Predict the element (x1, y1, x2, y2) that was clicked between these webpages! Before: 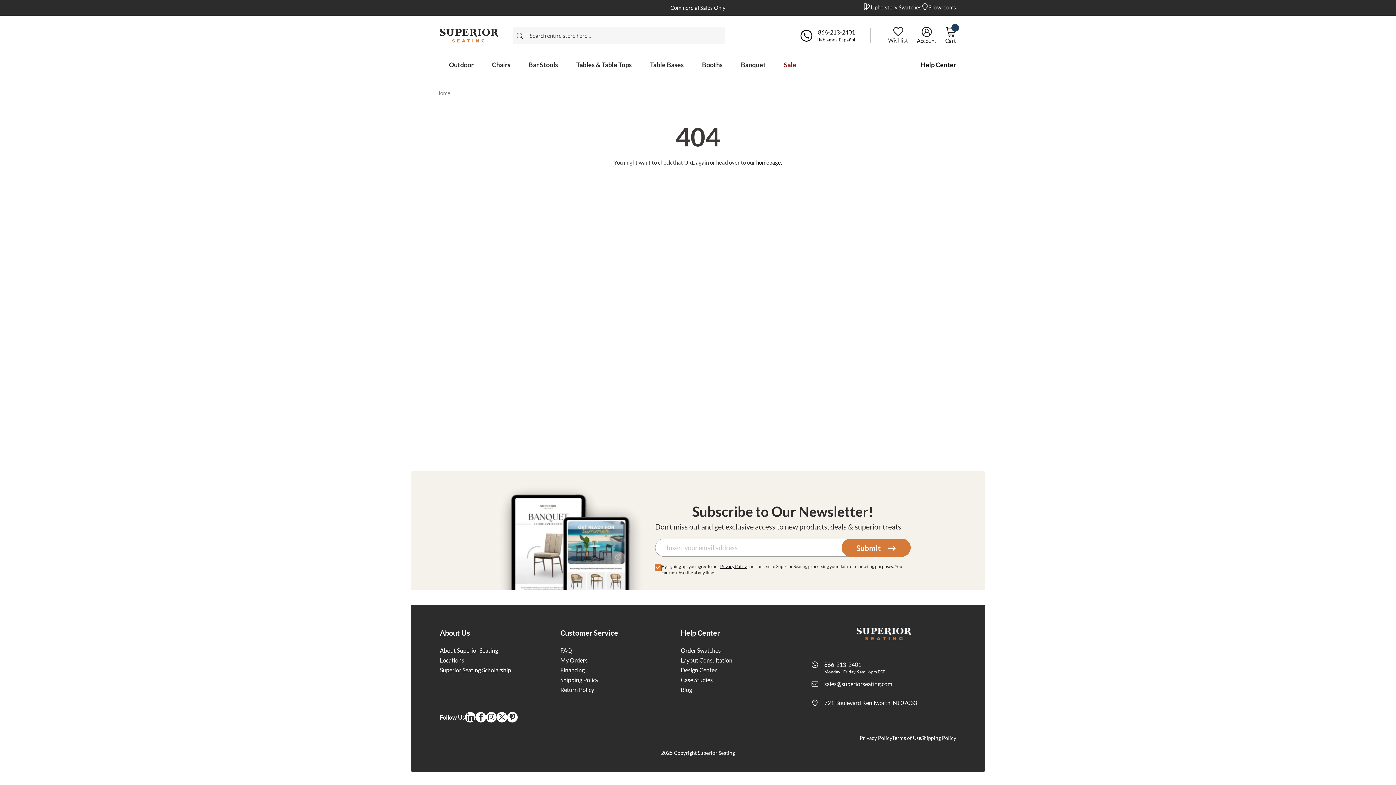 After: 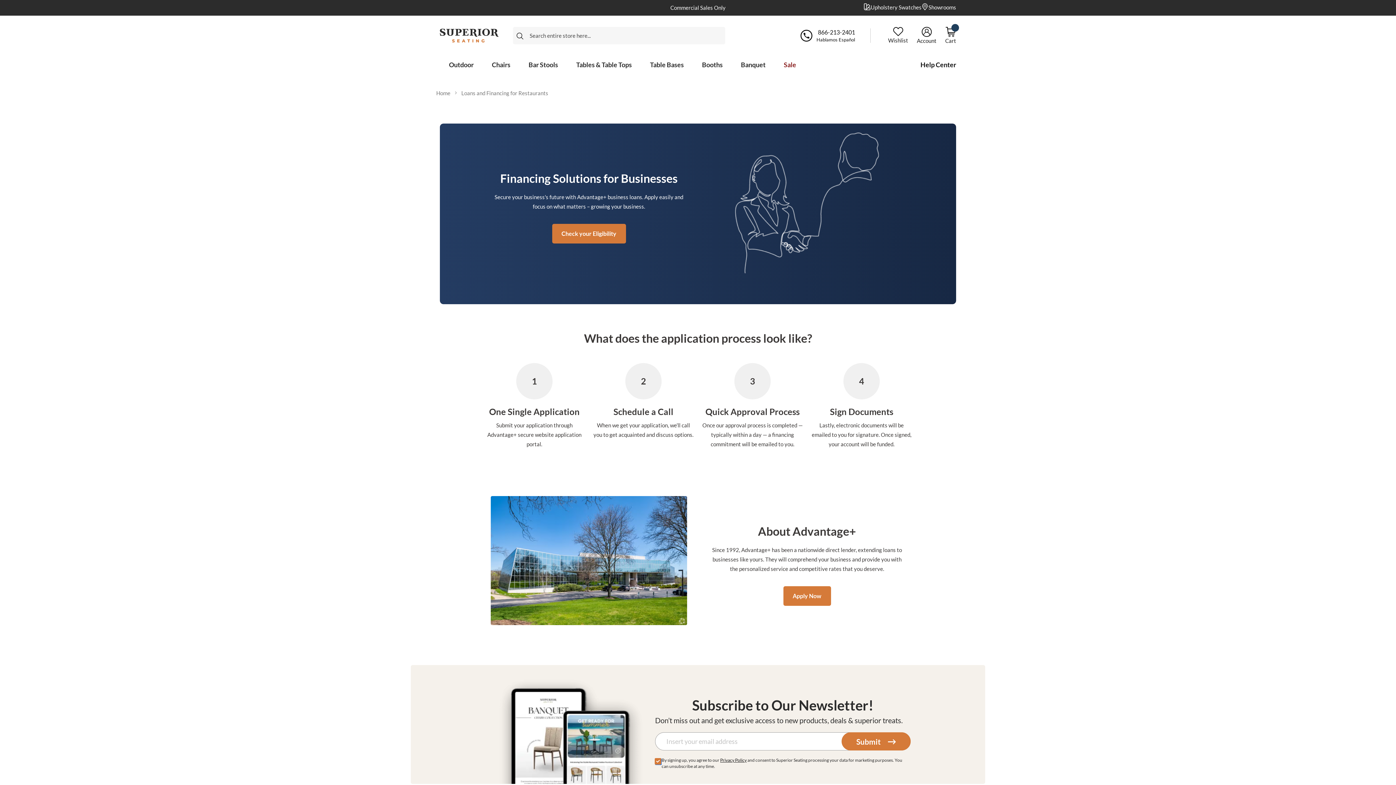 Action: bbox: (560, 666, 584, 673) label: Financing